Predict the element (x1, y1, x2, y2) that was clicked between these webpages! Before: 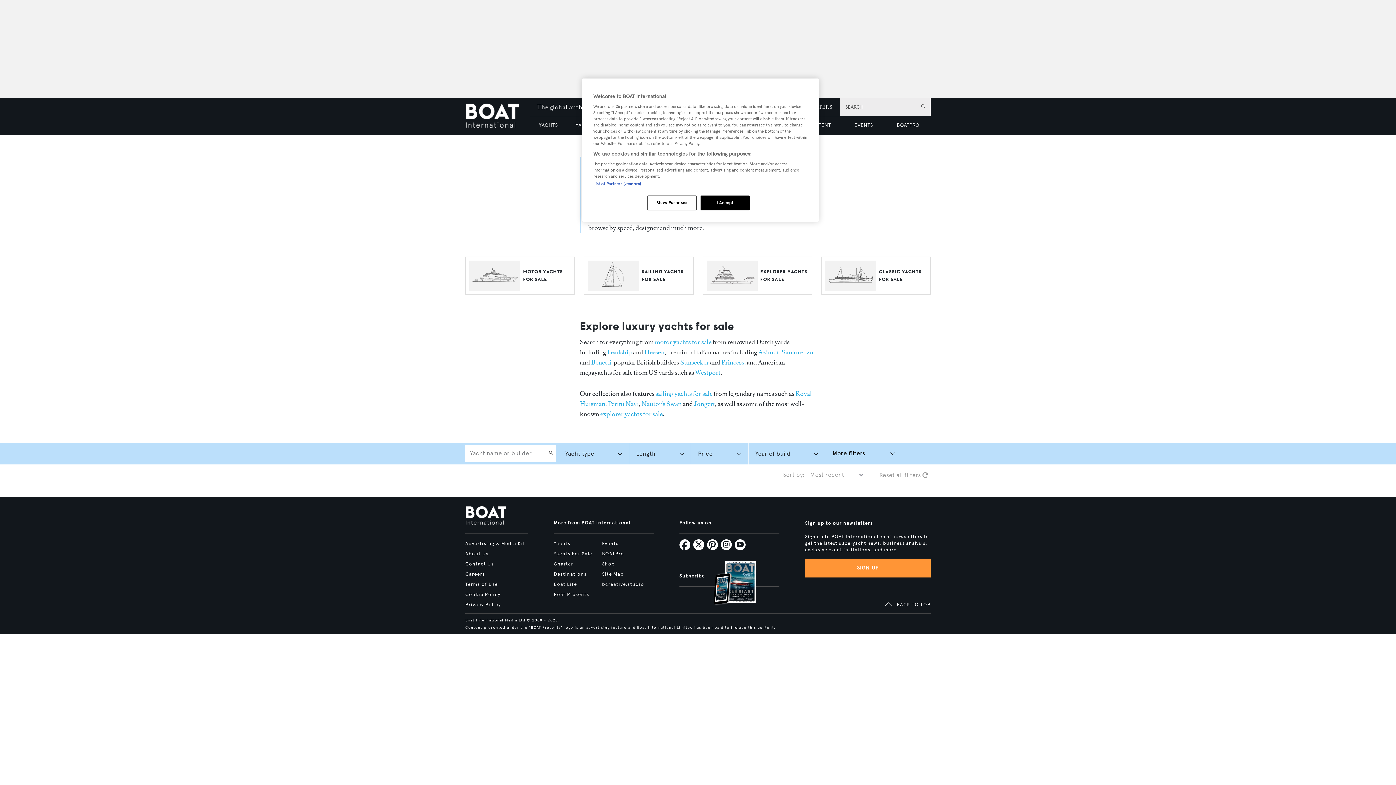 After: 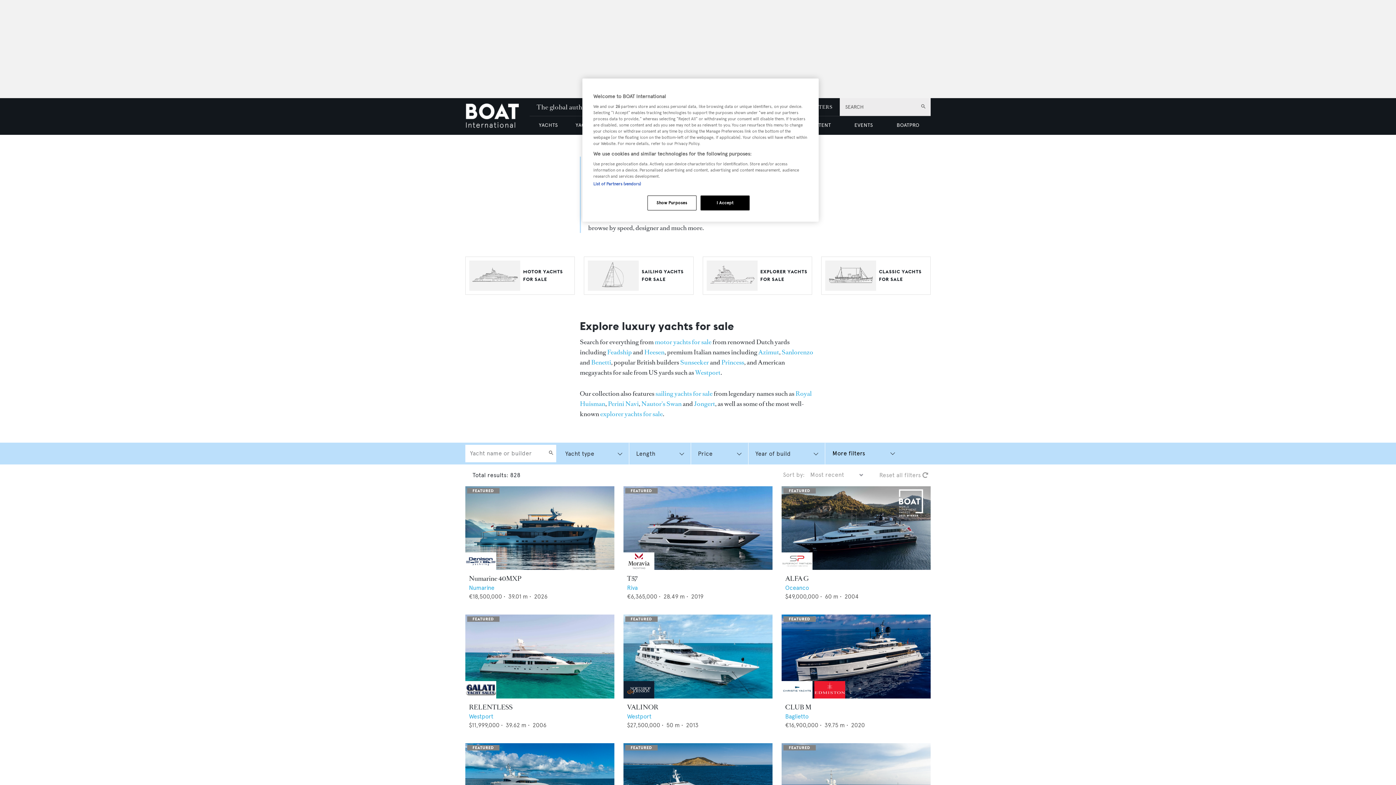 Action: bbox: (553, 551, 592, 557) label: Yachts For Sale